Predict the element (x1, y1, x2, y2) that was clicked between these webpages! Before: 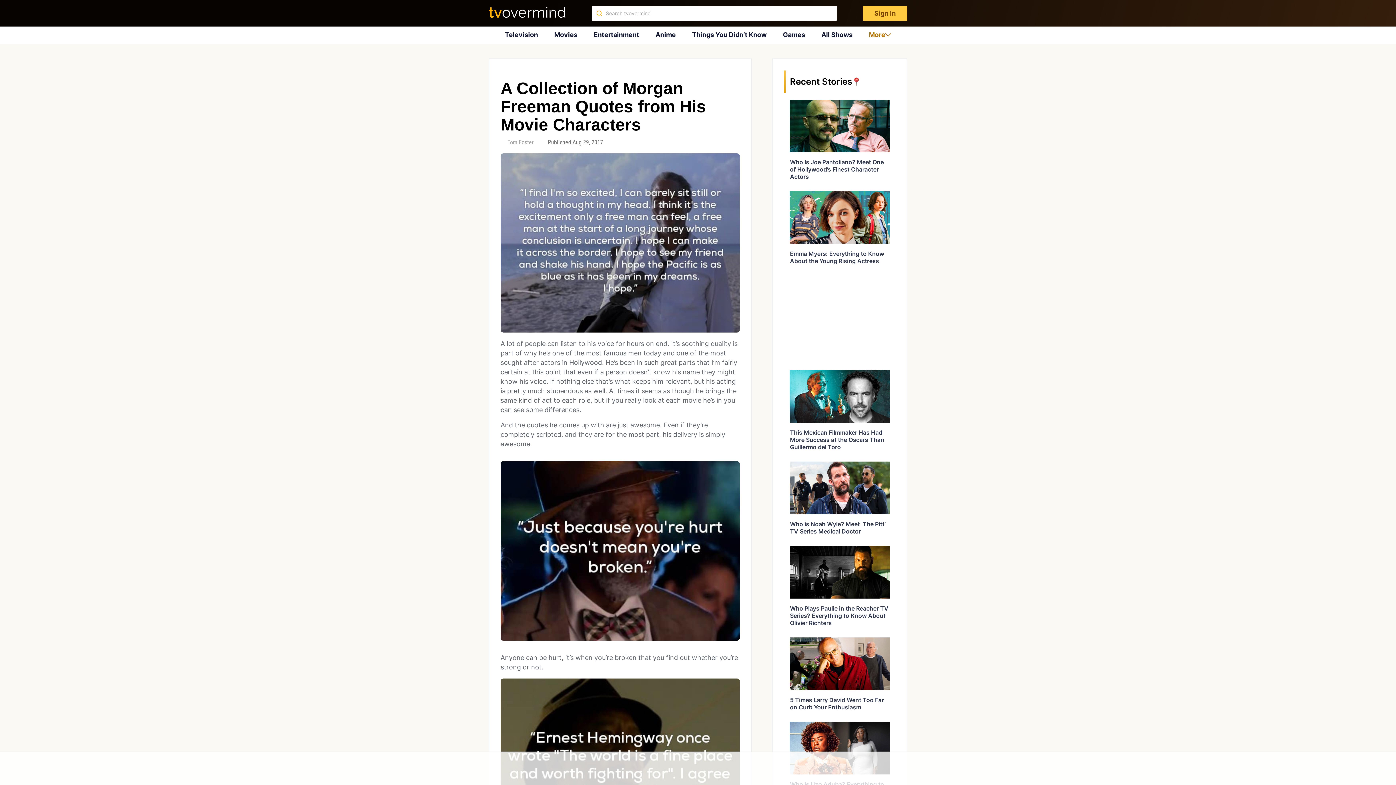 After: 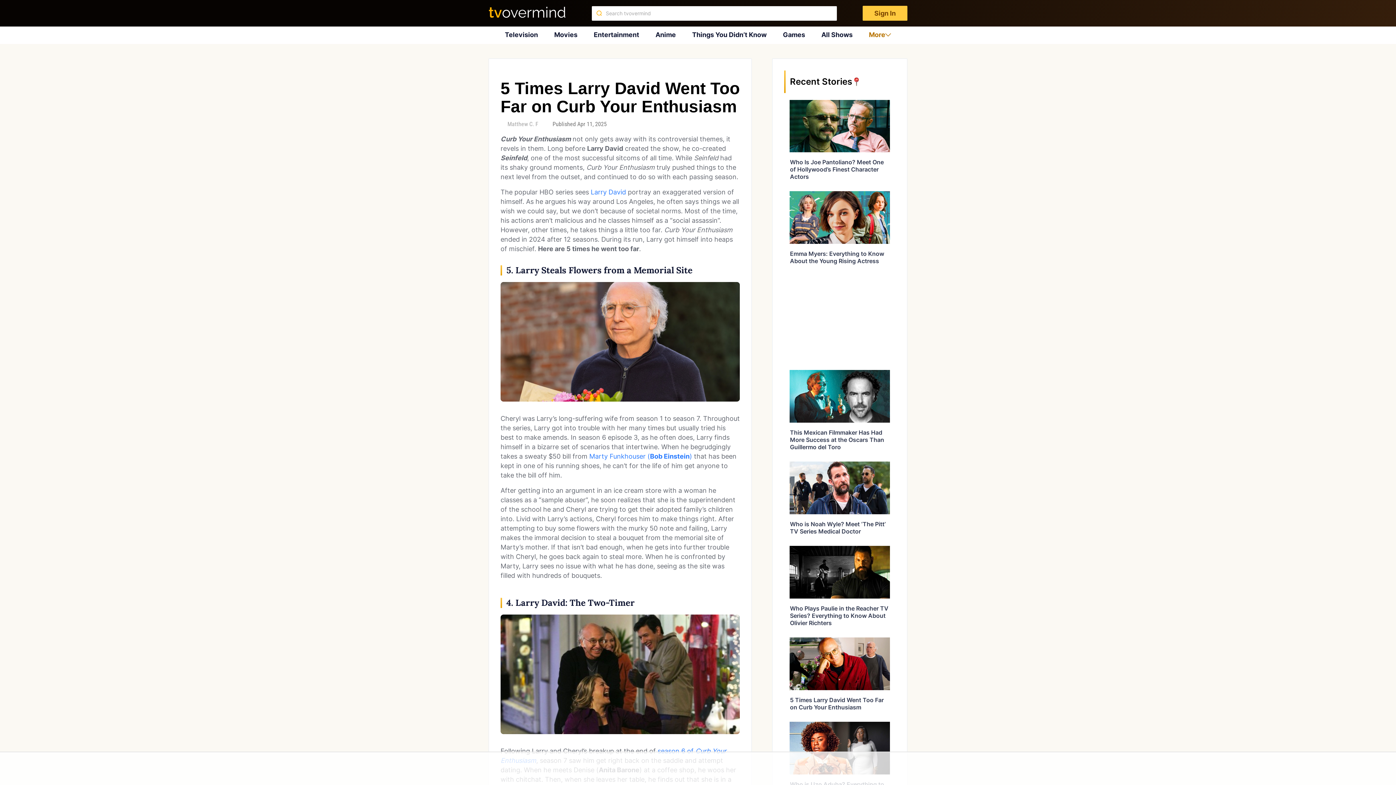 Action: bbox: (790, 696, 884, 711) label: 5 Times Larry David Went Too Far on Curb Your Enthusiasm